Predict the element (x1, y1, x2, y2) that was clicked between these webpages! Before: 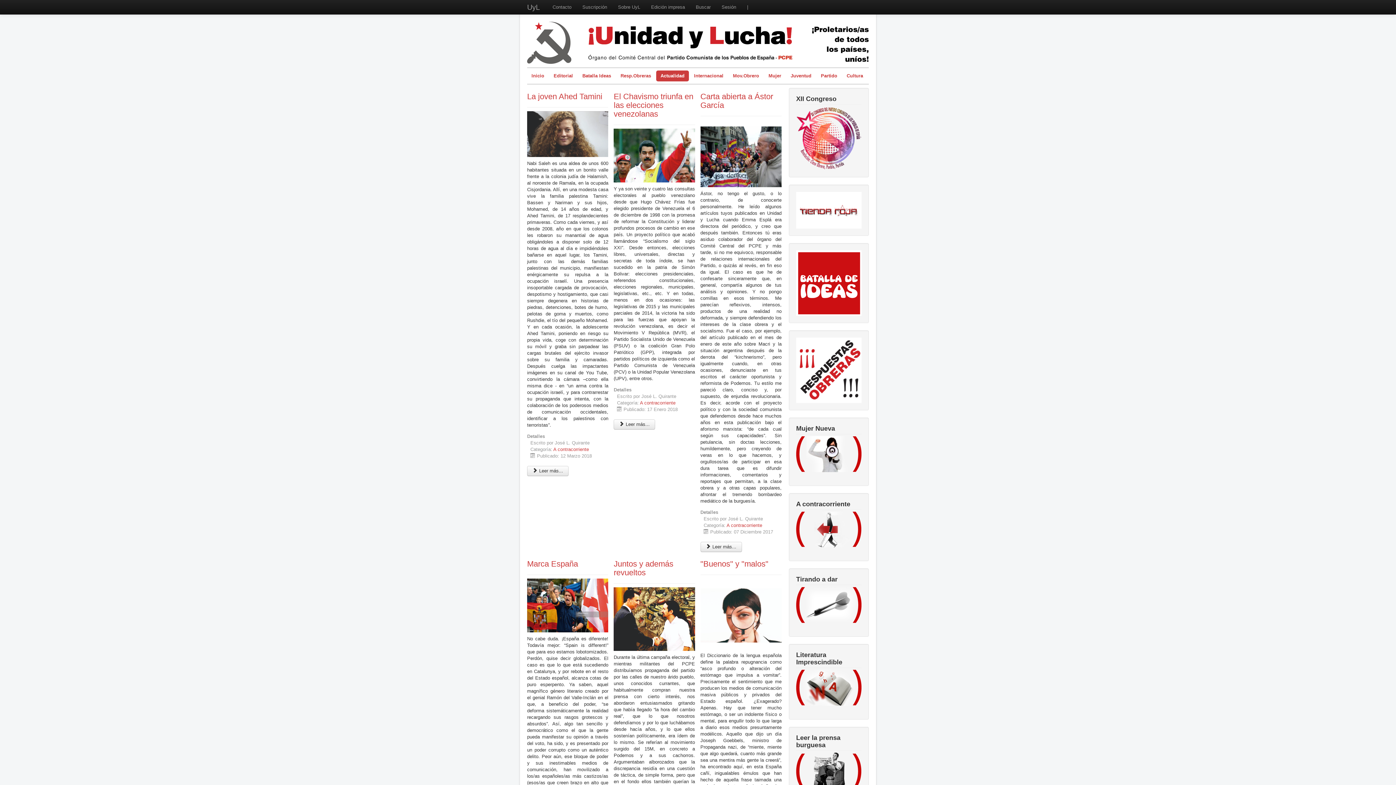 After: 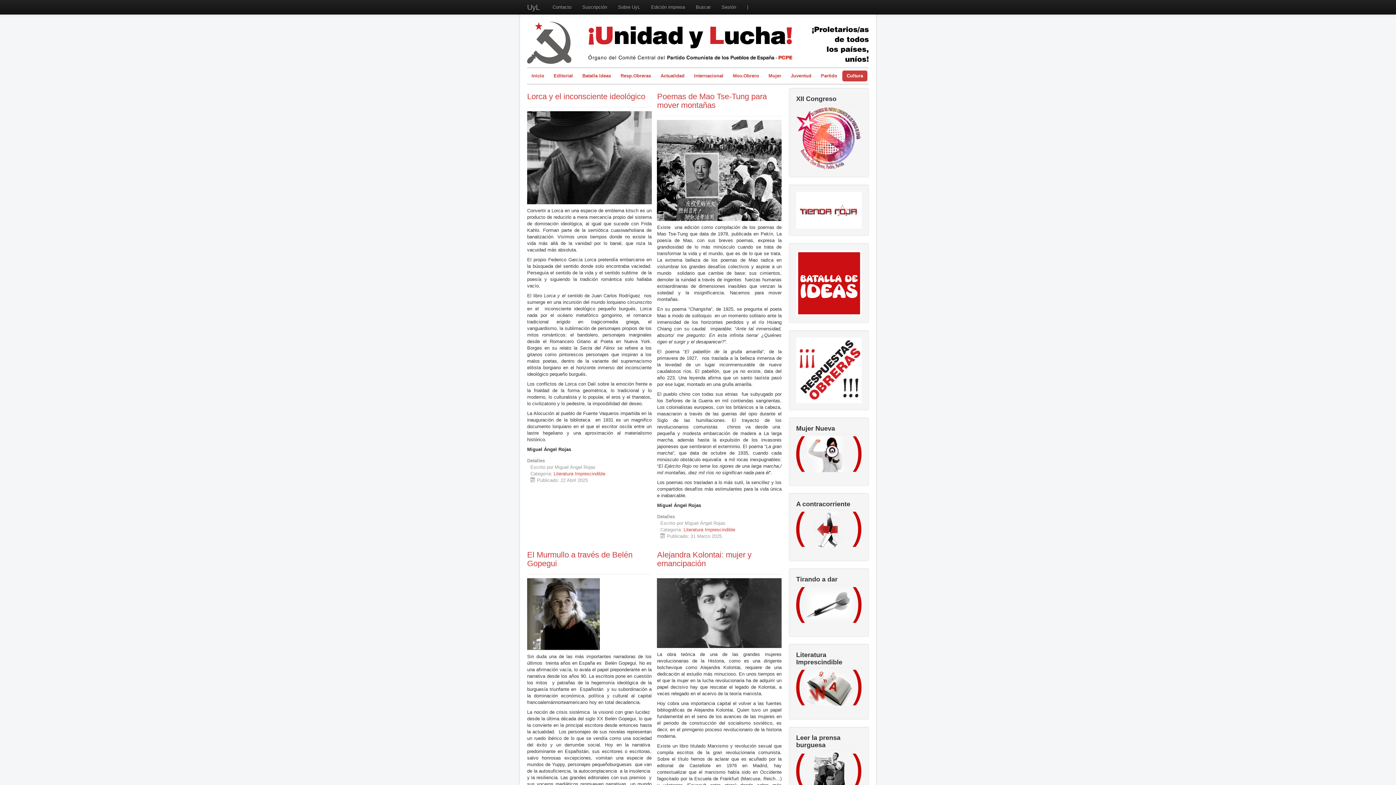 Action: bbox: (796, 670, 861, 706)